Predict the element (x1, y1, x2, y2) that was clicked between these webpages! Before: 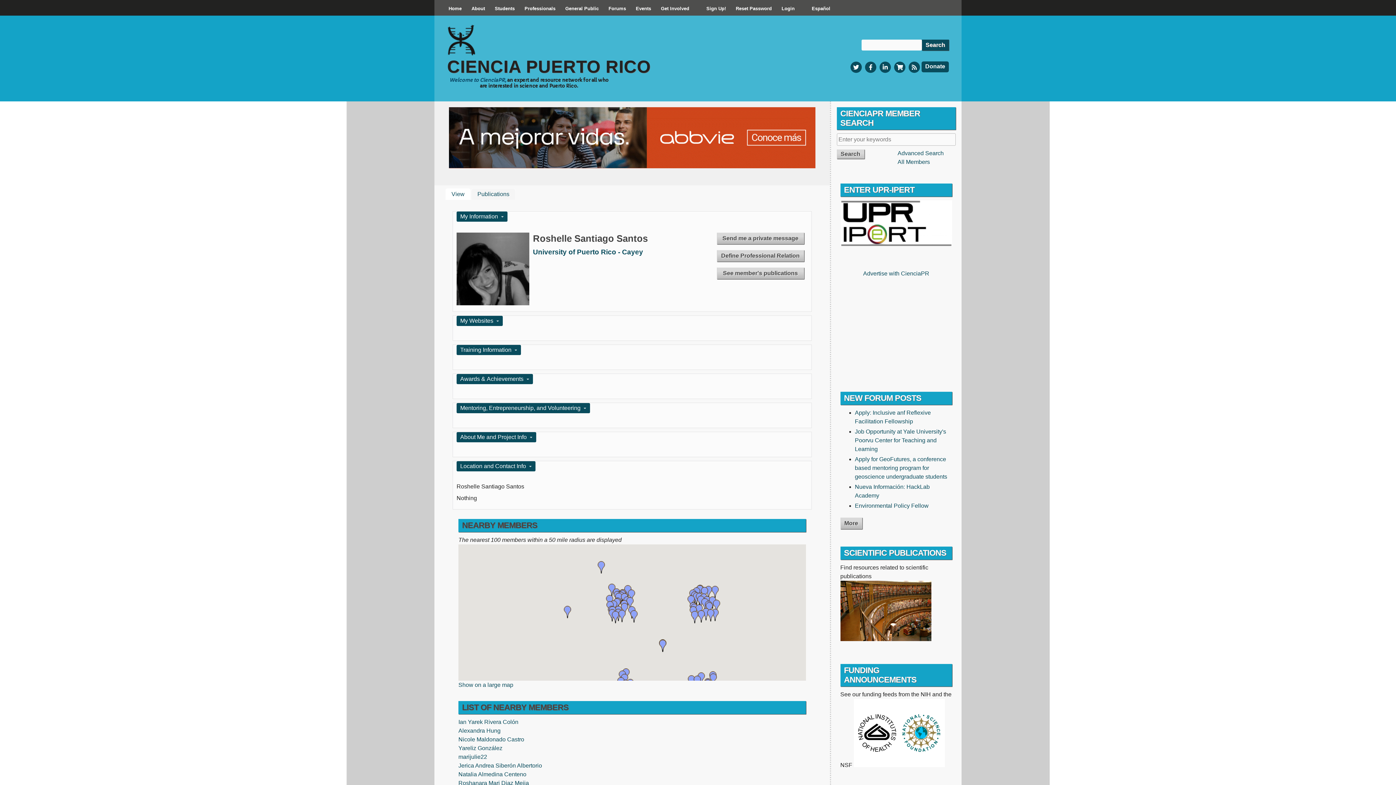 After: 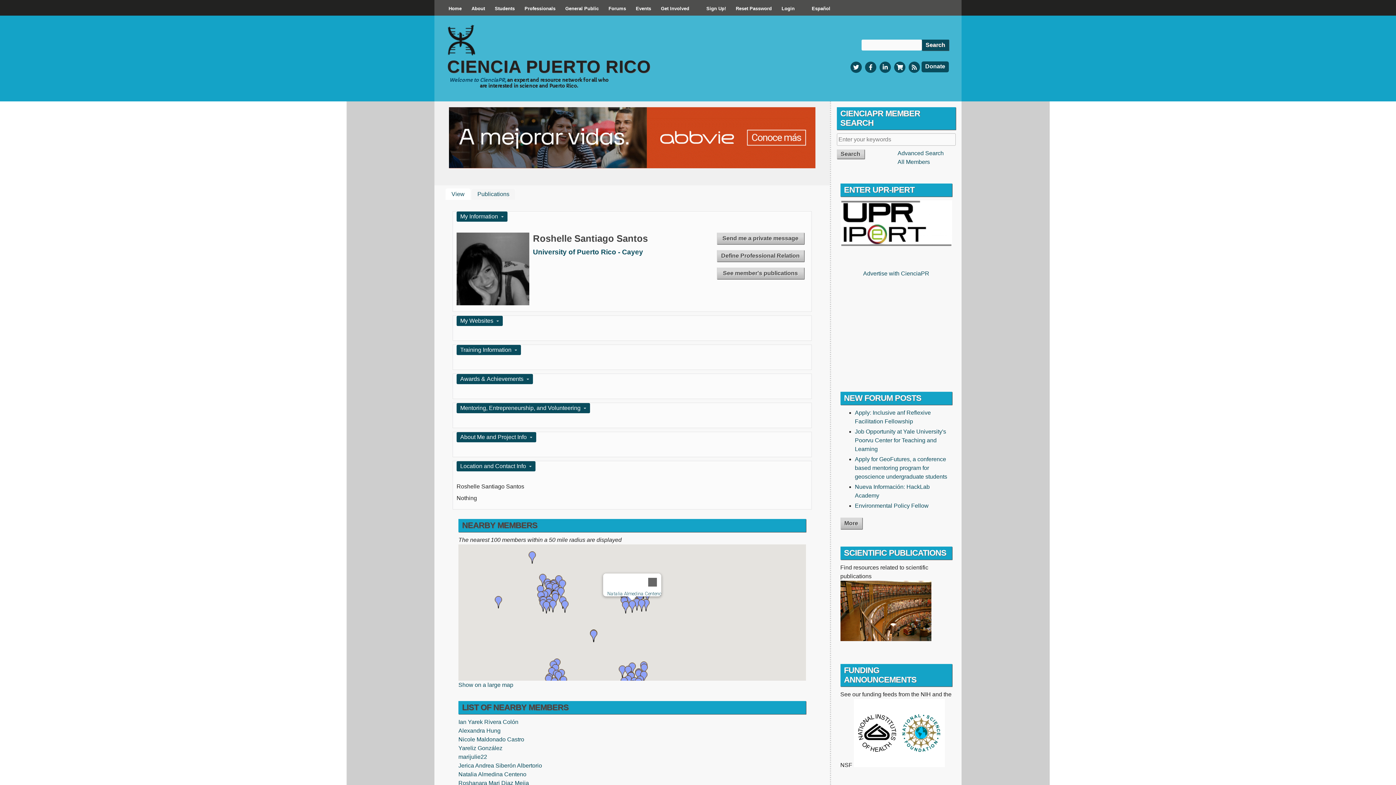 Action: label: Natalia Almedina Centeno bbox: (697, 610, 705, 622)